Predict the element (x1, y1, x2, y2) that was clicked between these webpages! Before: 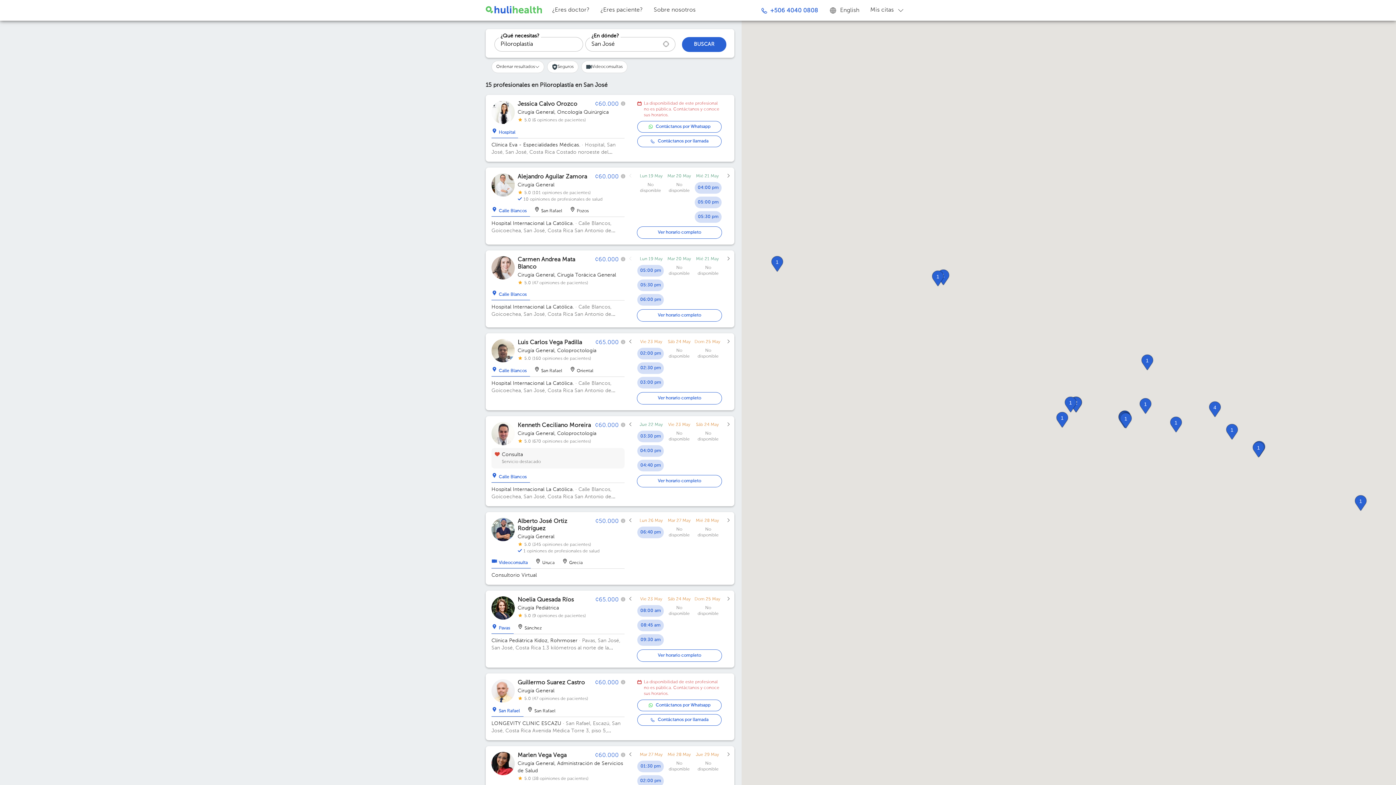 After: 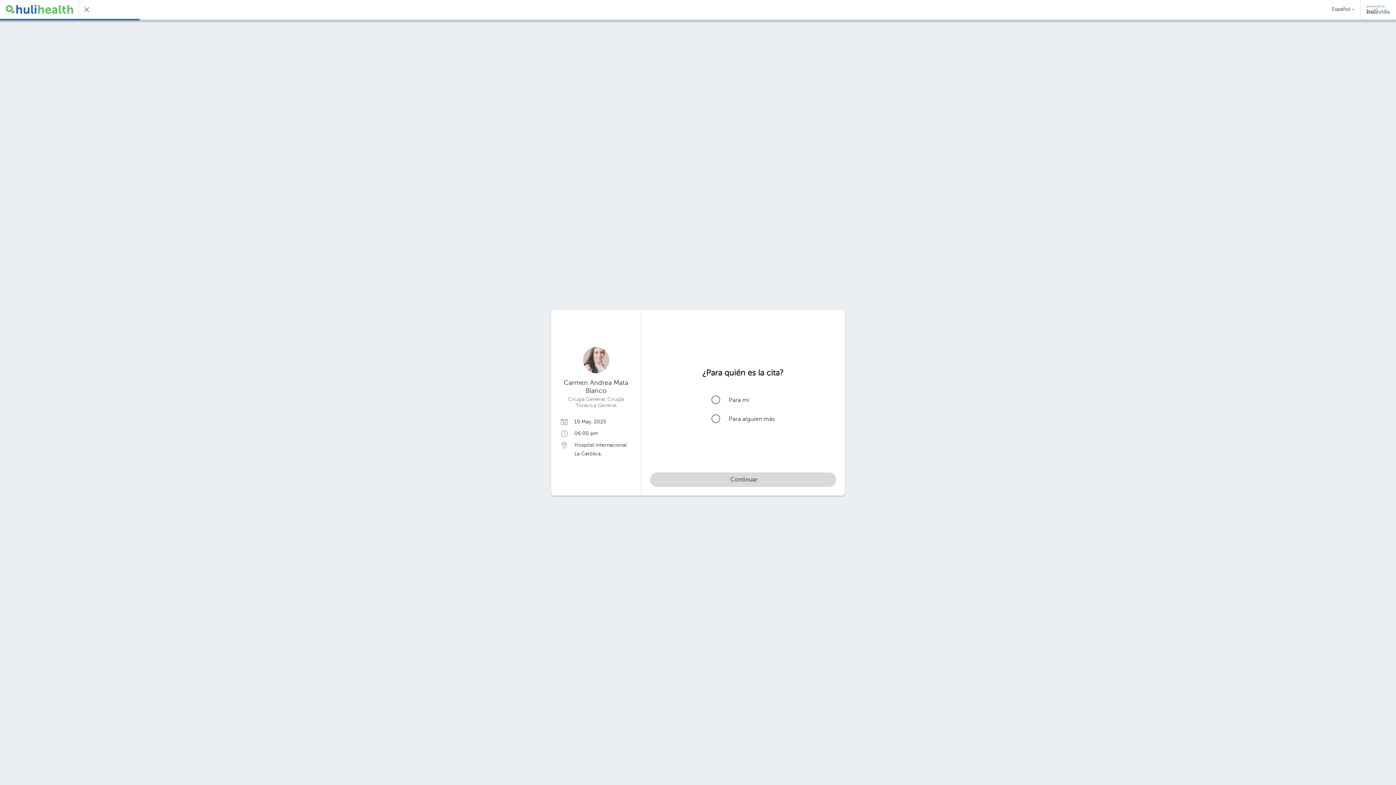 Action: label: 06:00 pm bbox: (637, 294, 664, 305)